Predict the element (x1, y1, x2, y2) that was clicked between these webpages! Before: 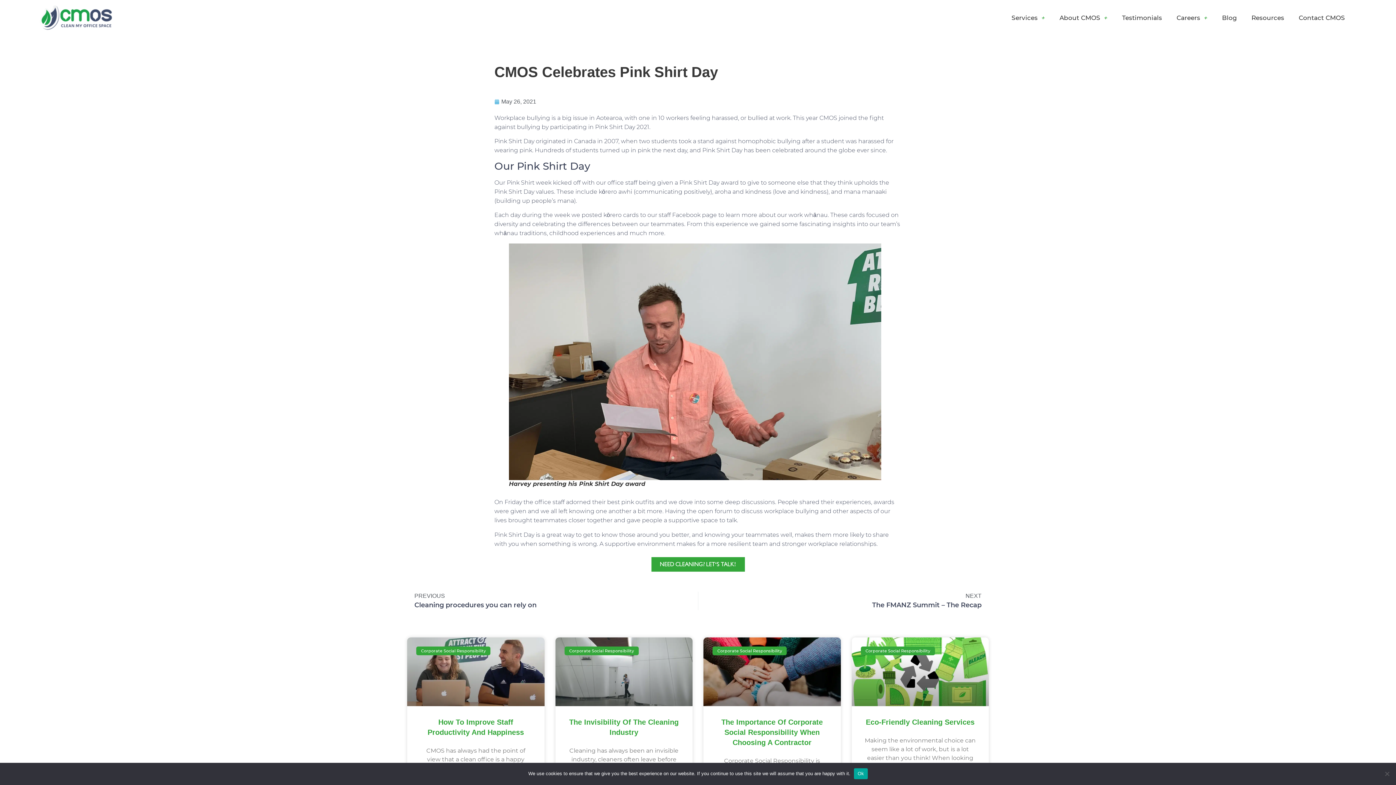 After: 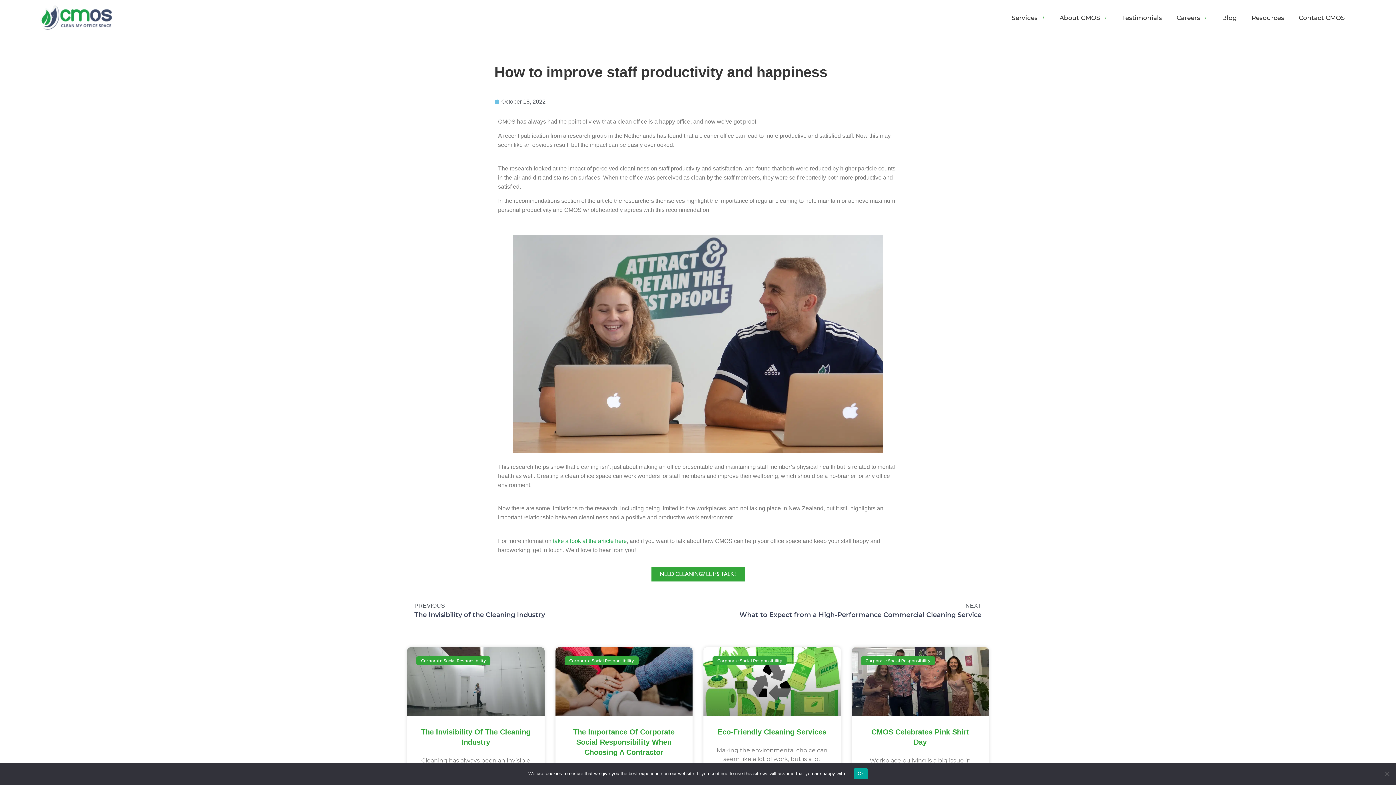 Action: bbox: (407, 637, 544, 706)